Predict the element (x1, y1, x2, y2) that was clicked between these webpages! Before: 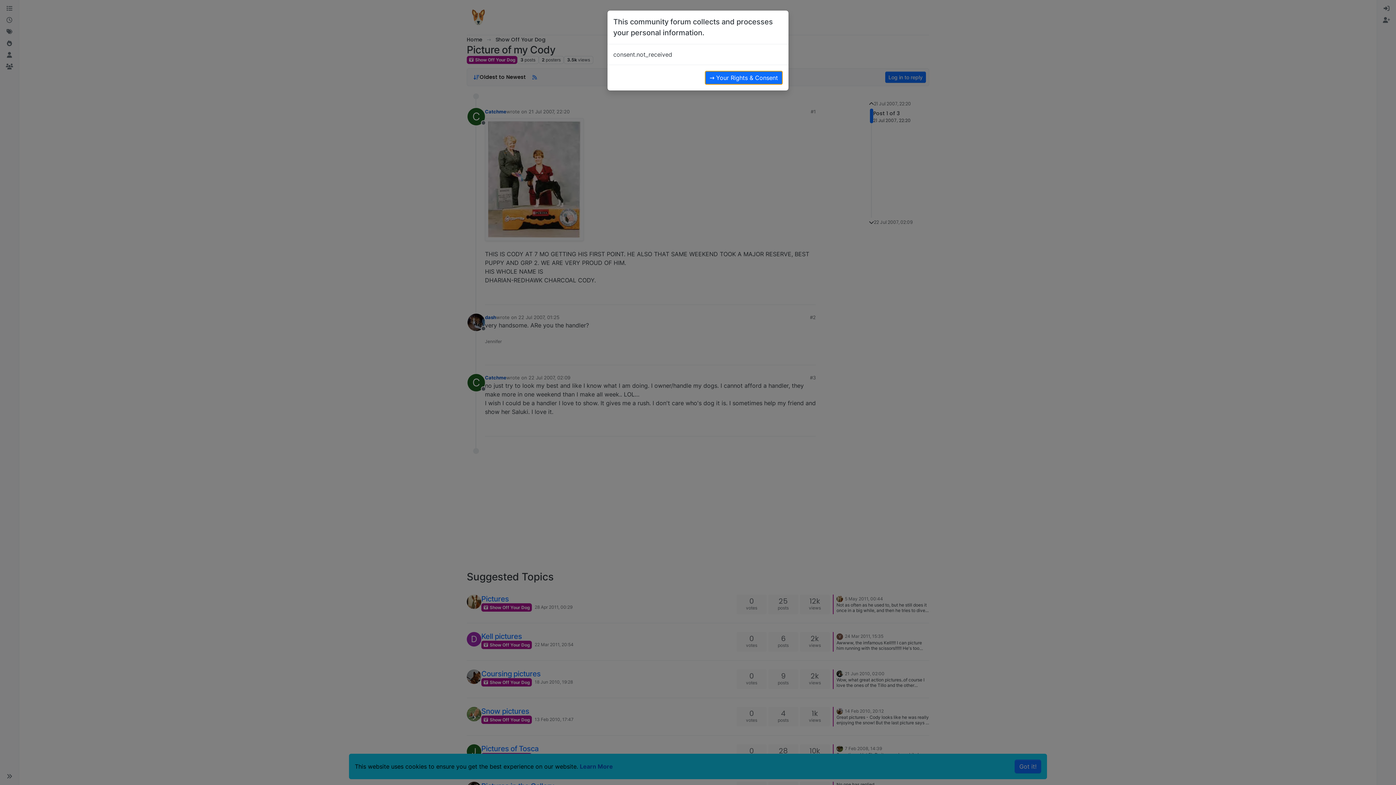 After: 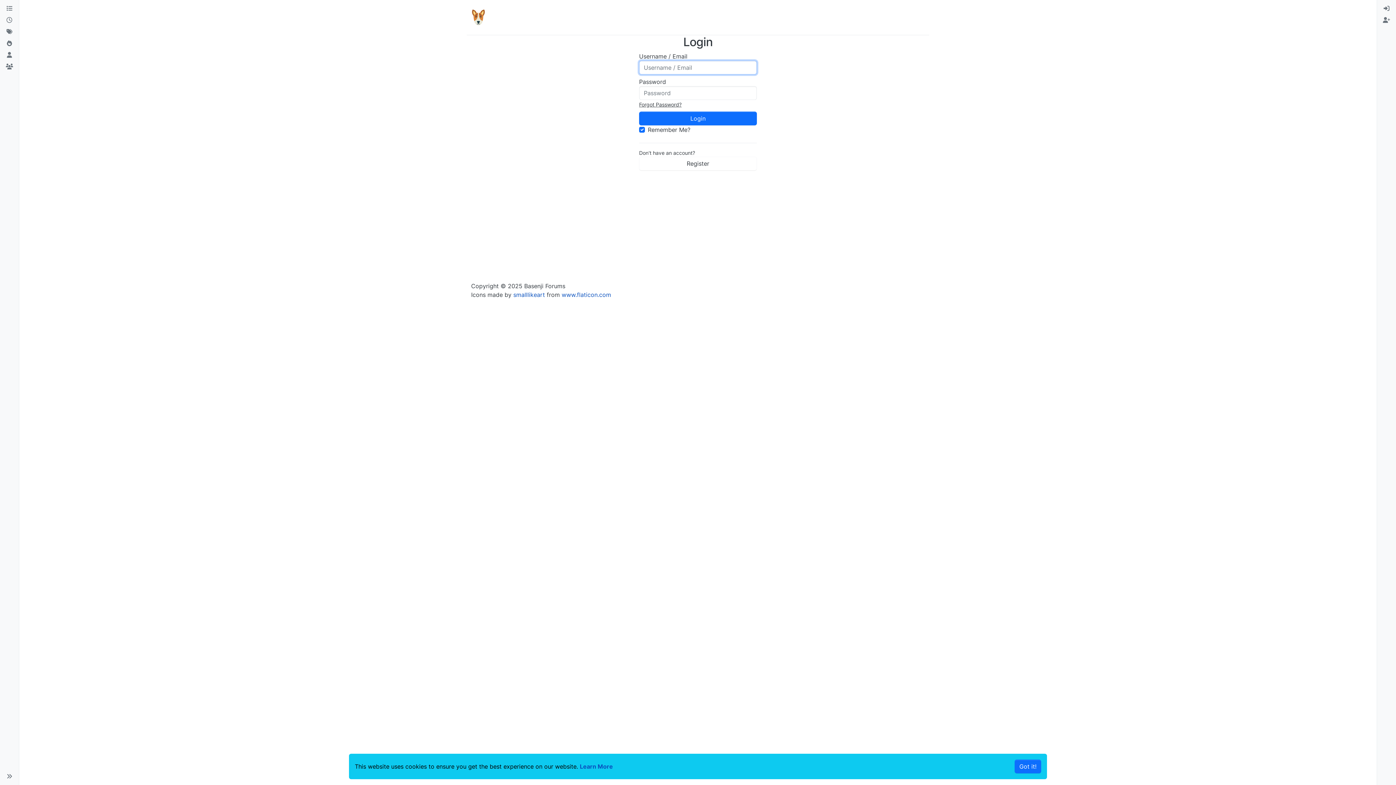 Action: bbox: (705, 70, 782, 84) label: → Your Rights & Consent